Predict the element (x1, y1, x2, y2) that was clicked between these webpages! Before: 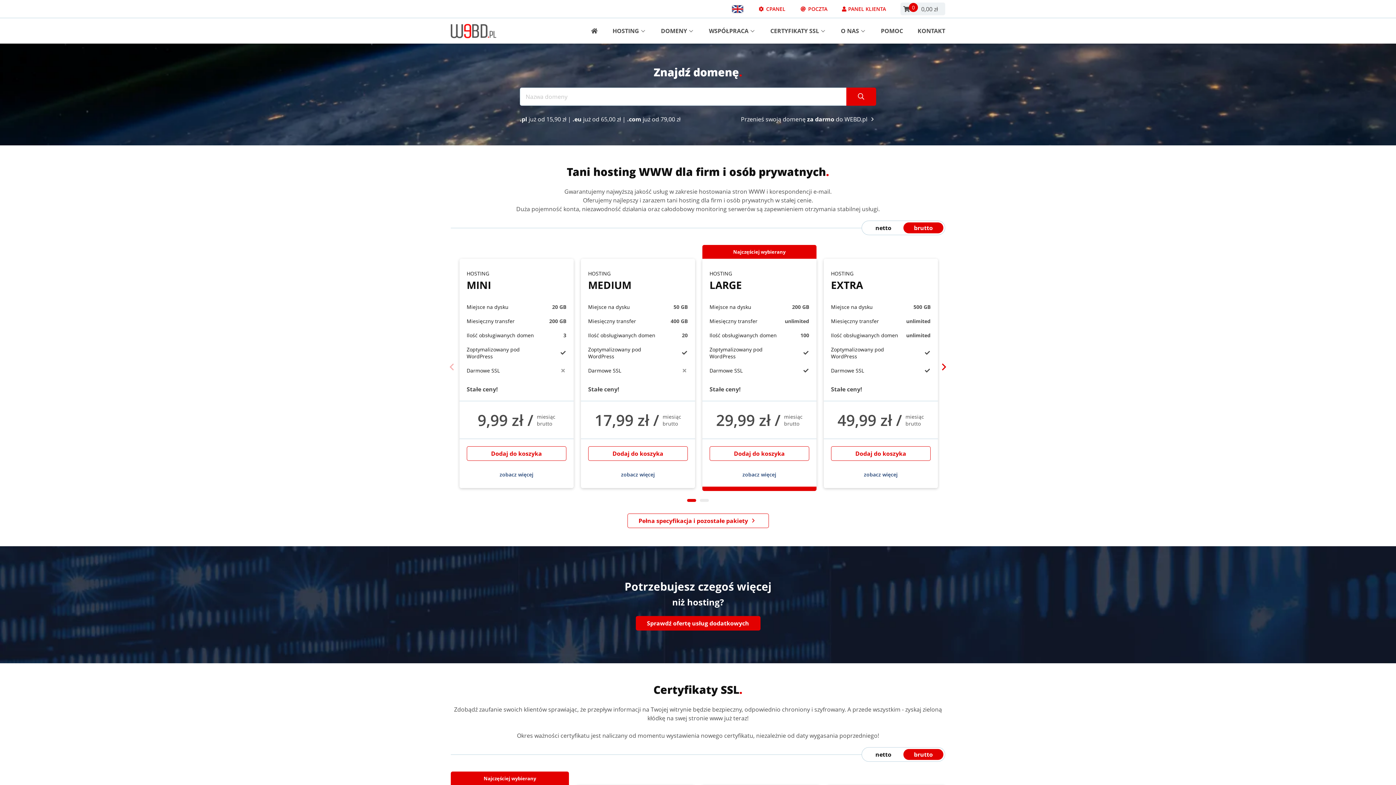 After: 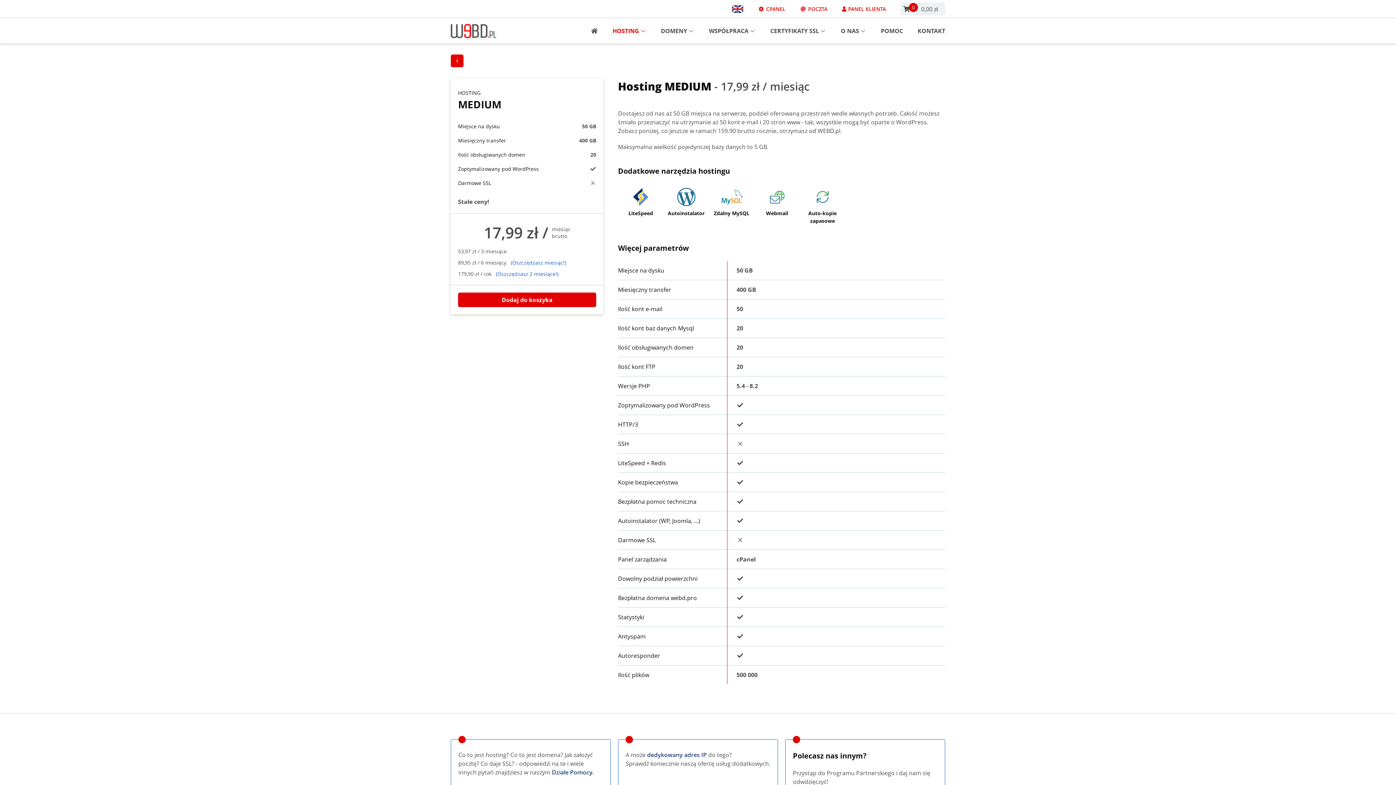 Action: label: HOSTING
MEDIUM bbox: (588, 269, 687, 292)